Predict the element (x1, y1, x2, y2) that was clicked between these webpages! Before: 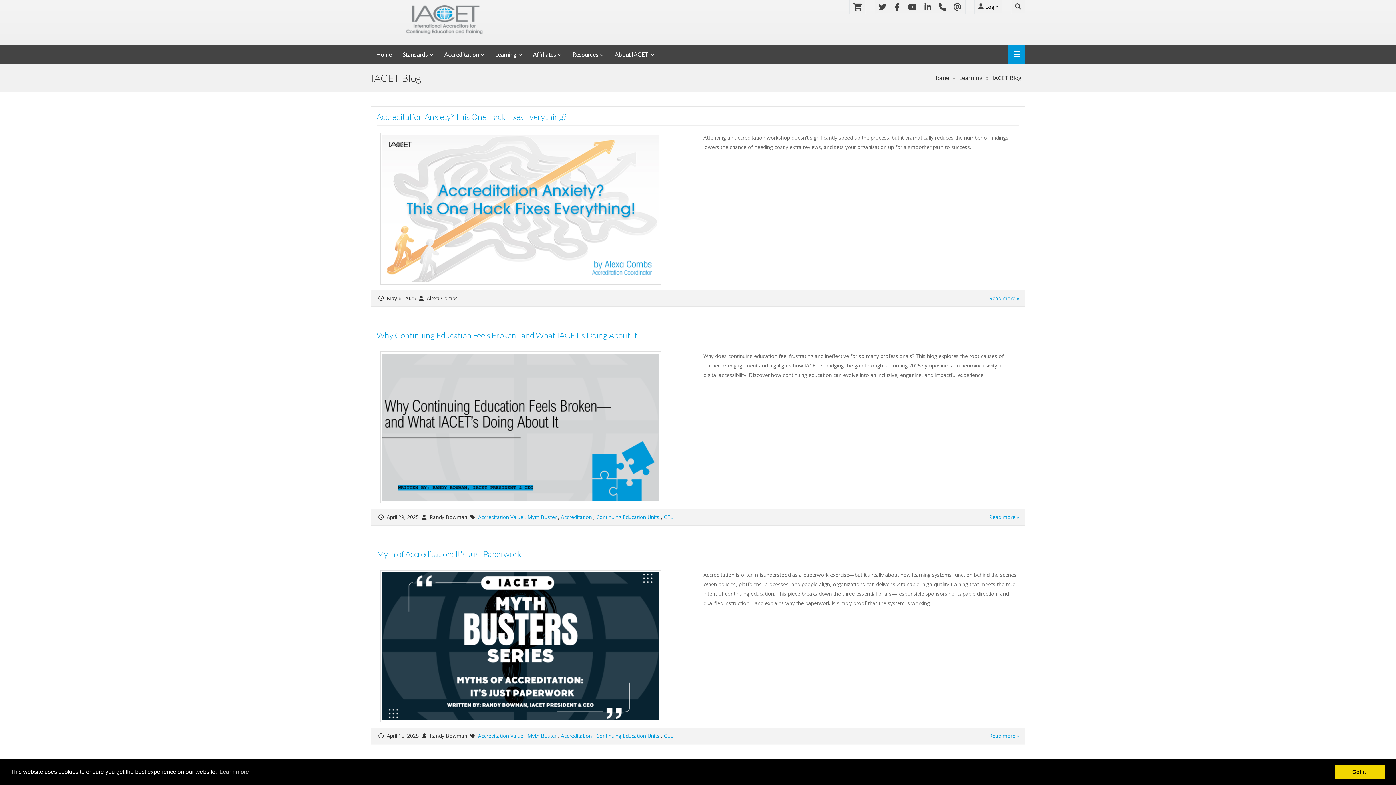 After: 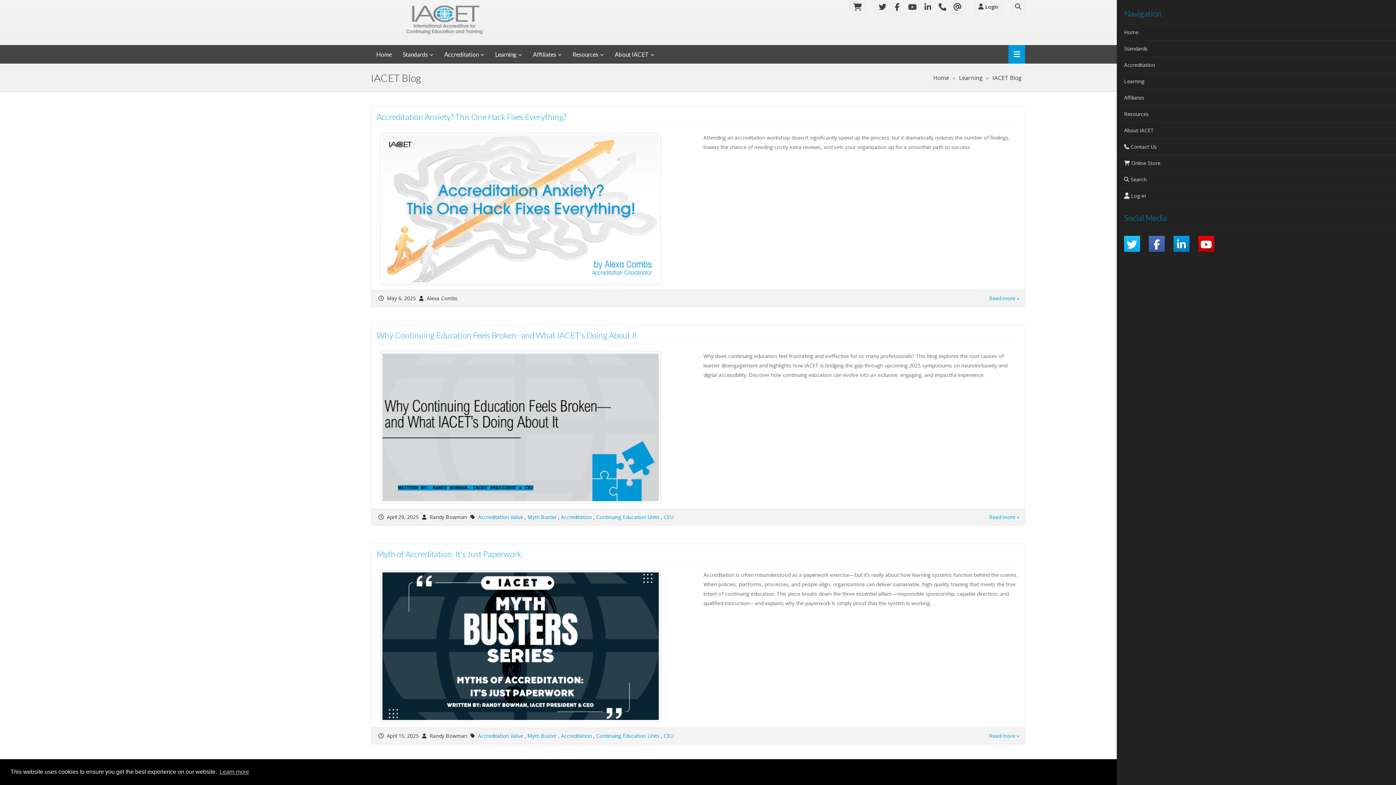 Action: bbox: (1003, 50, 1025, 57)